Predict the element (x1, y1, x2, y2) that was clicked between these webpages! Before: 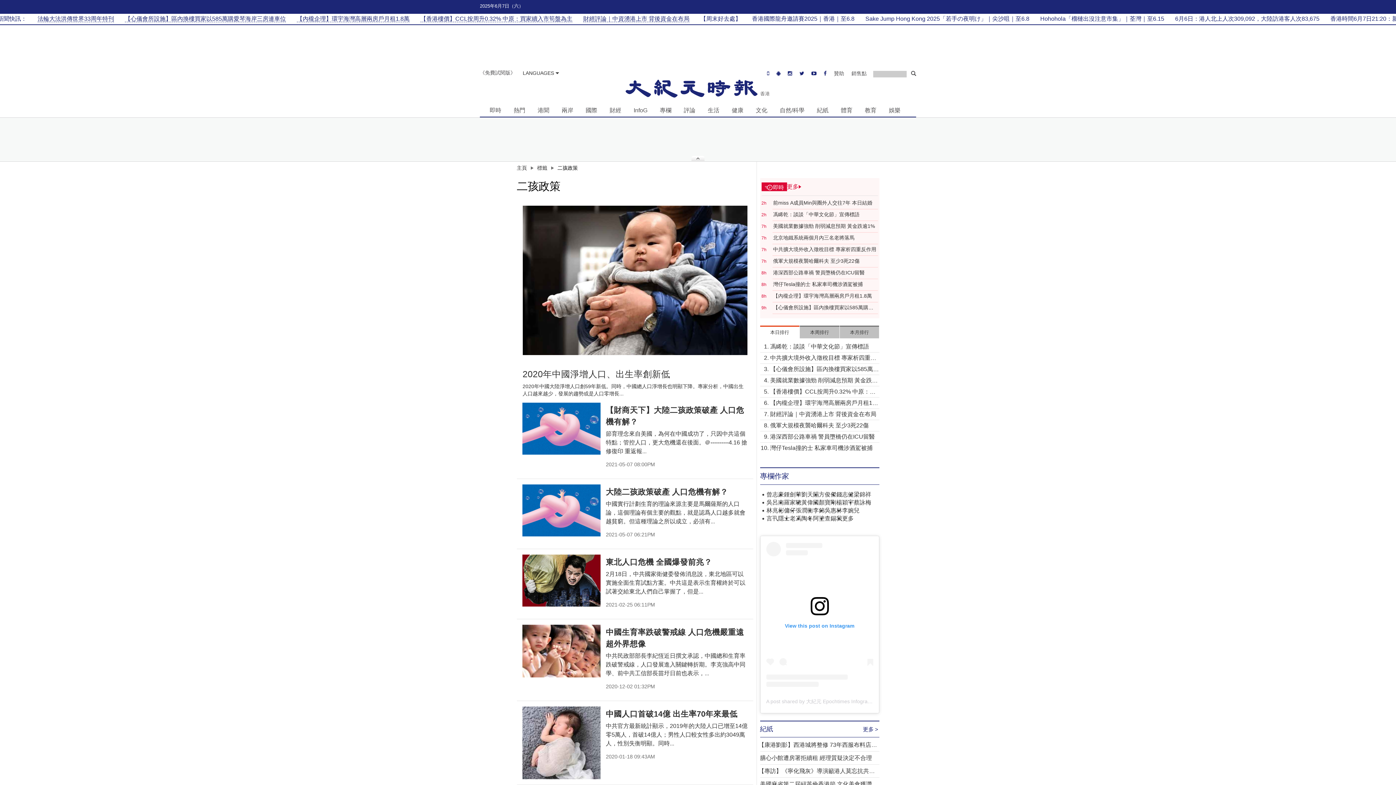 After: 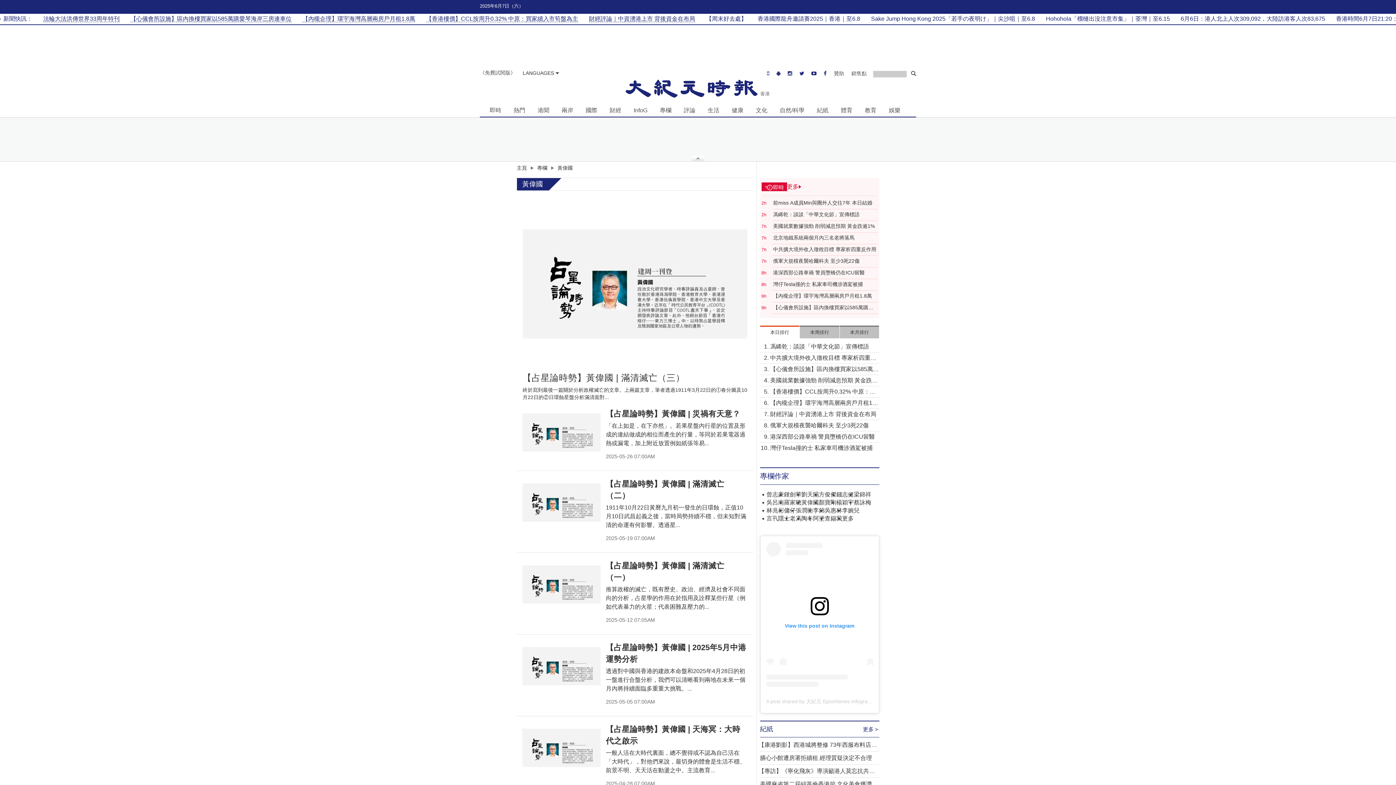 Action: label: 黃偉國 bbox: (801, 499, 819, 507)